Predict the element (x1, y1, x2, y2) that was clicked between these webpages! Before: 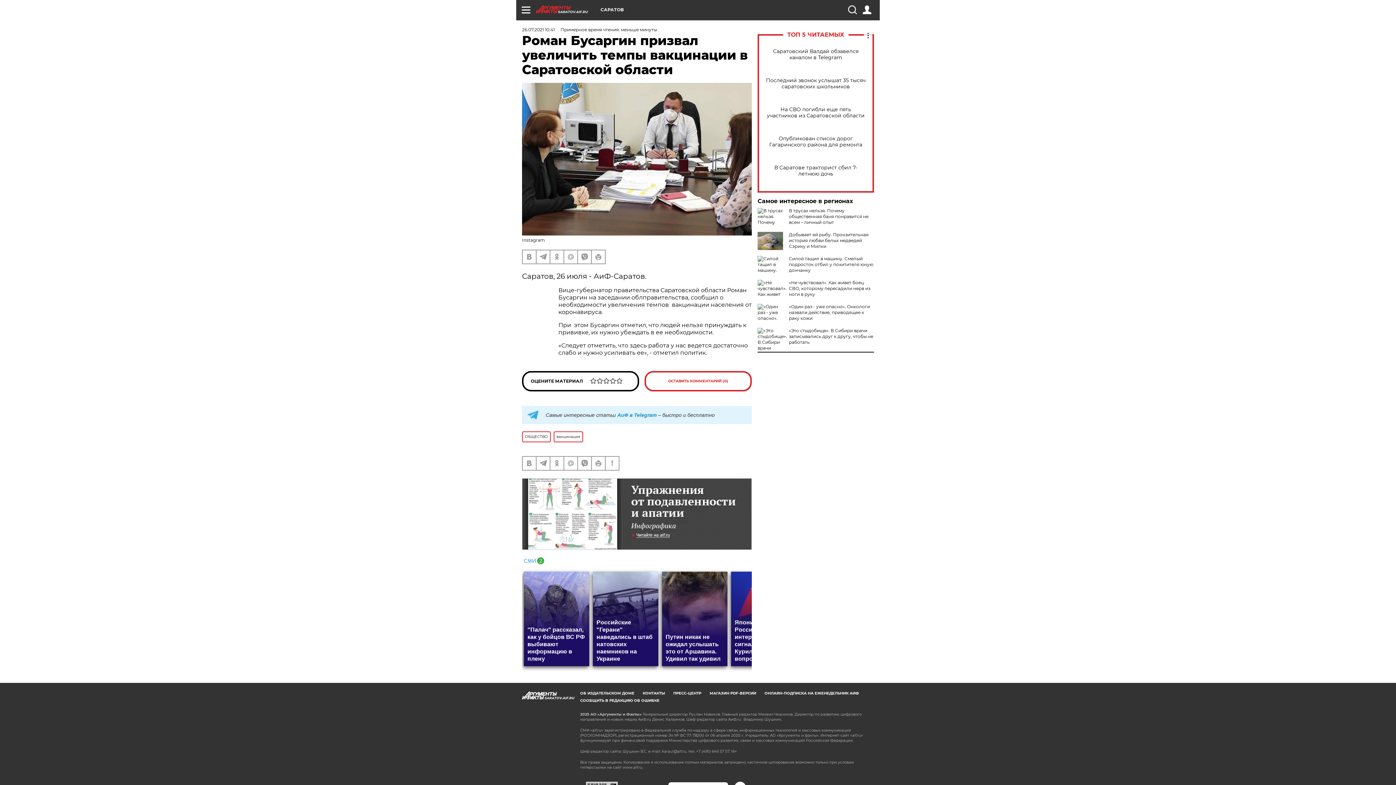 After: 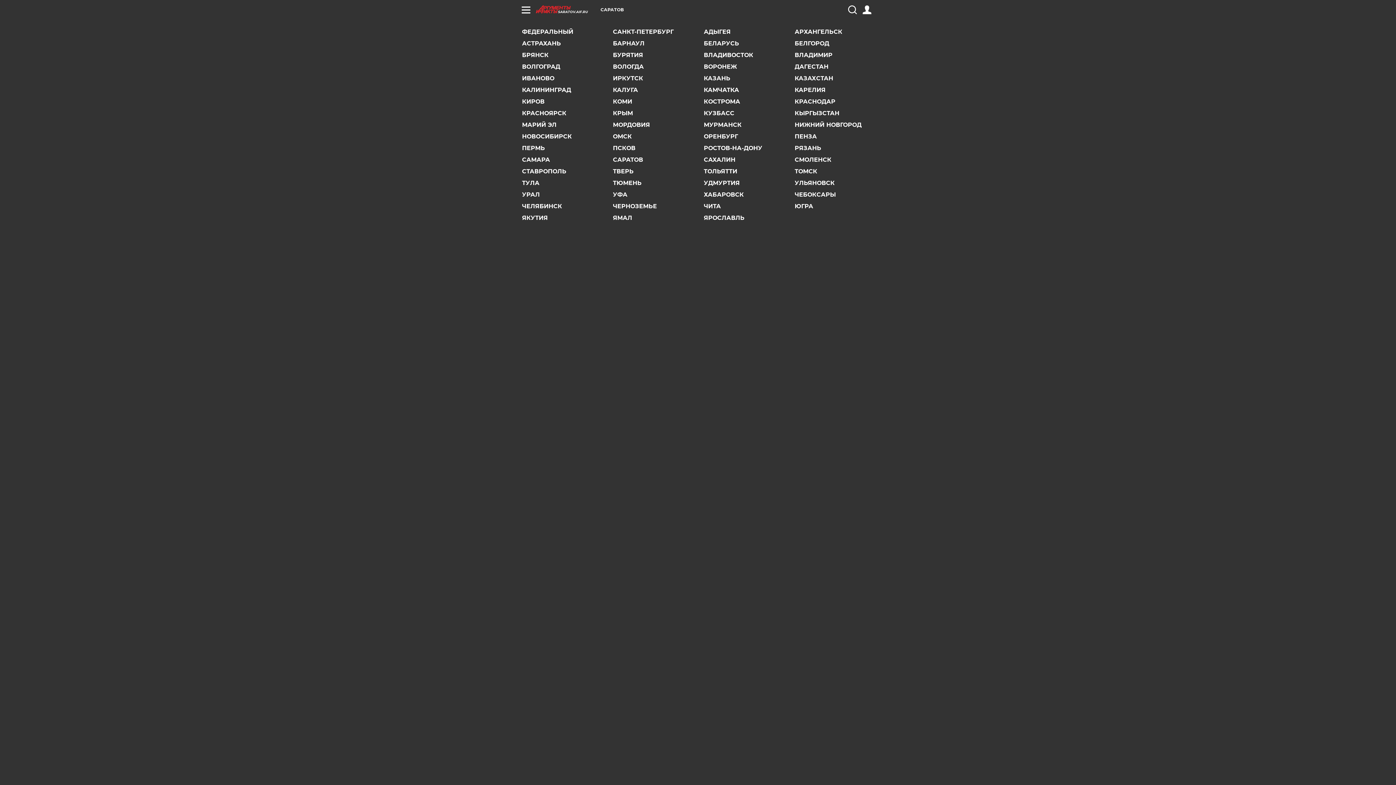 Action: label: САРАТОВ bbox: (600, 7, 624, 12)